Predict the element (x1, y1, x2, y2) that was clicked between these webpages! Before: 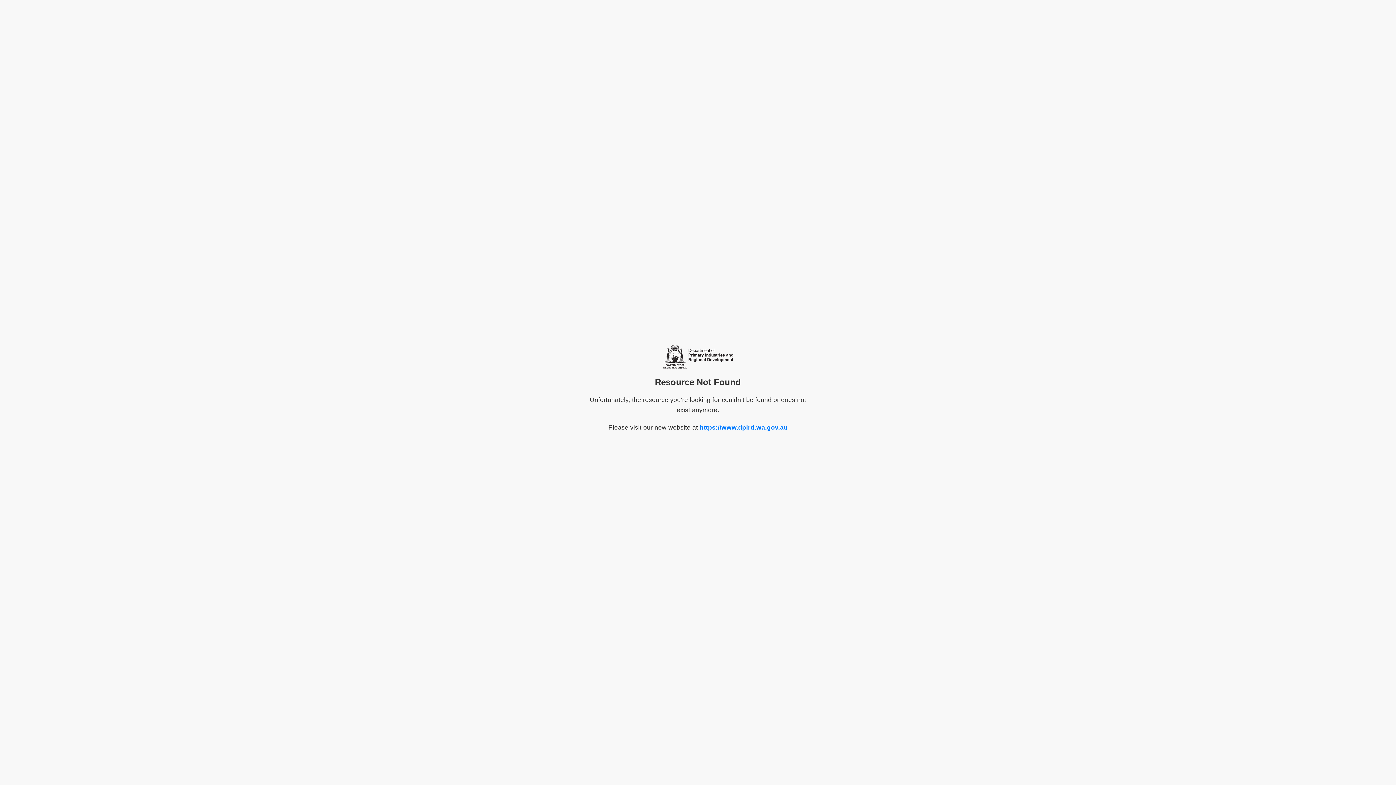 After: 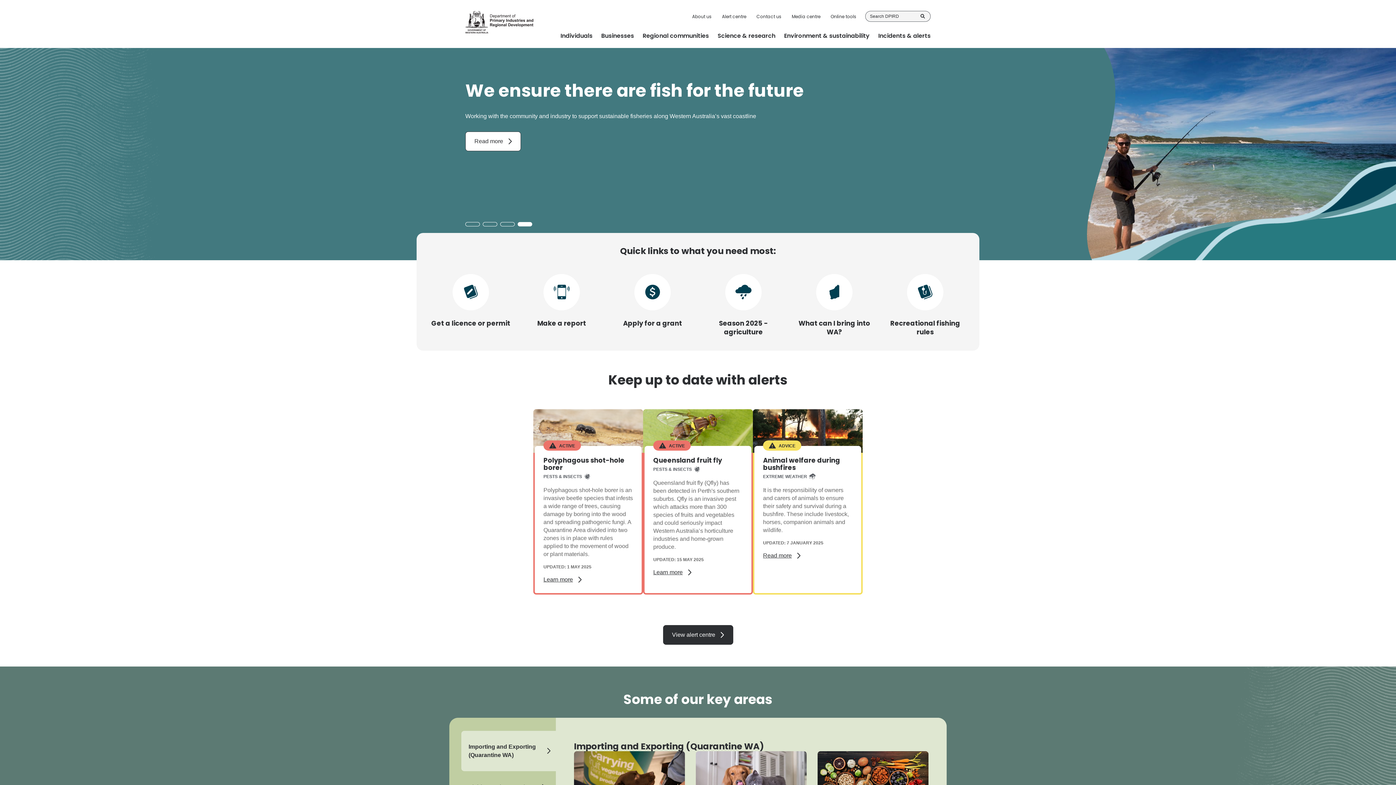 Action: bbox: (699, 423, 787, 431) label: https://www.dpird.wa.gov.au